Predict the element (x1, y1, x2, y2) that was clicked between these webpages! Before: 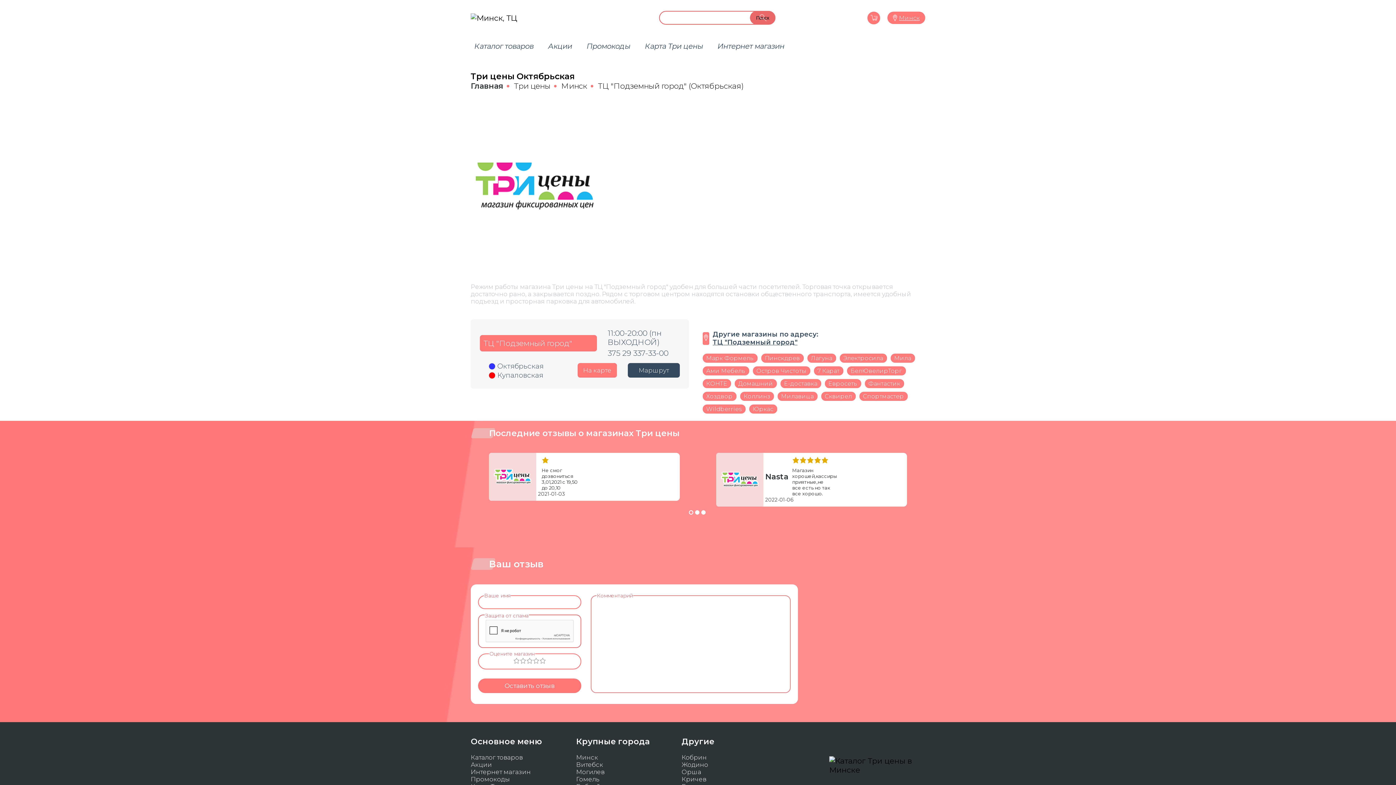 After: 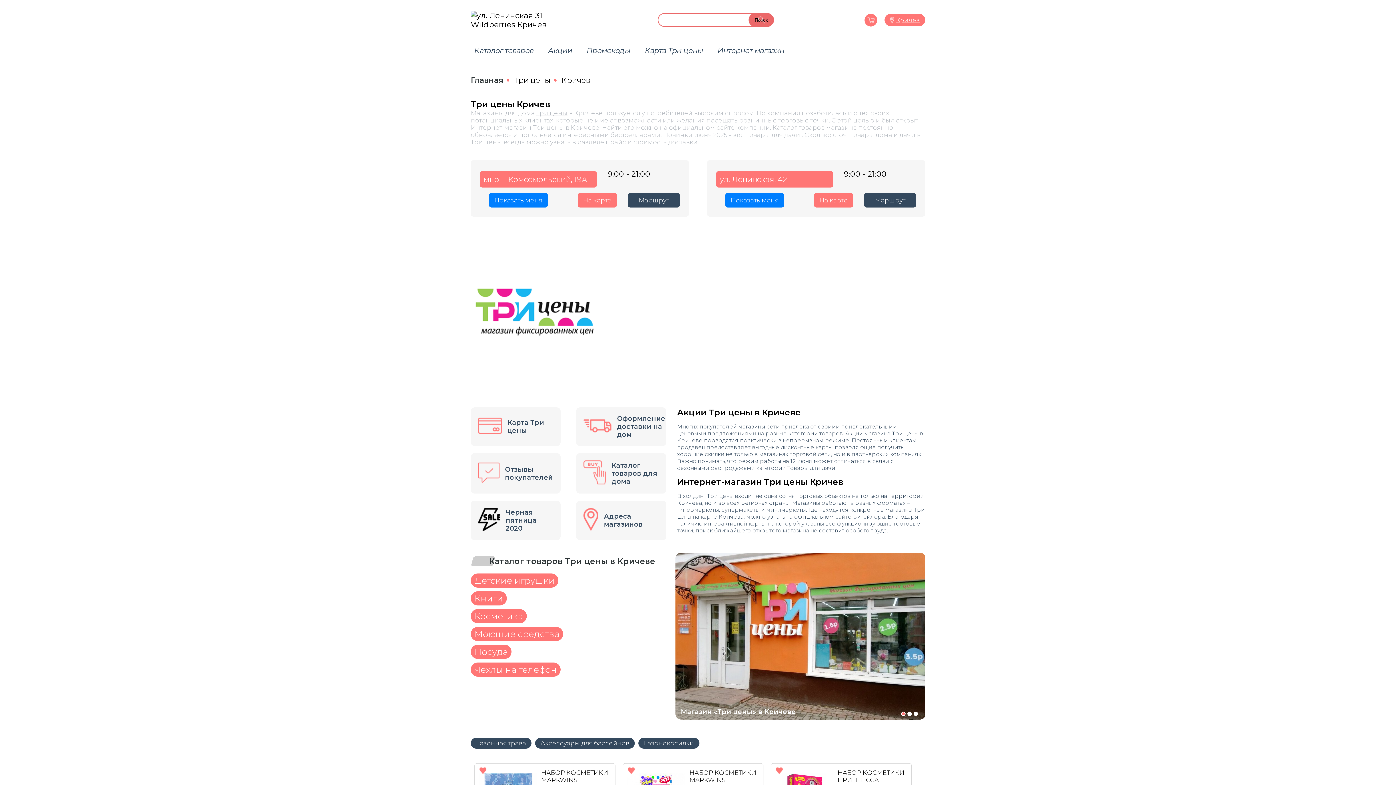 Action: label: Кричев bbox: (681, 776, 706, 783)